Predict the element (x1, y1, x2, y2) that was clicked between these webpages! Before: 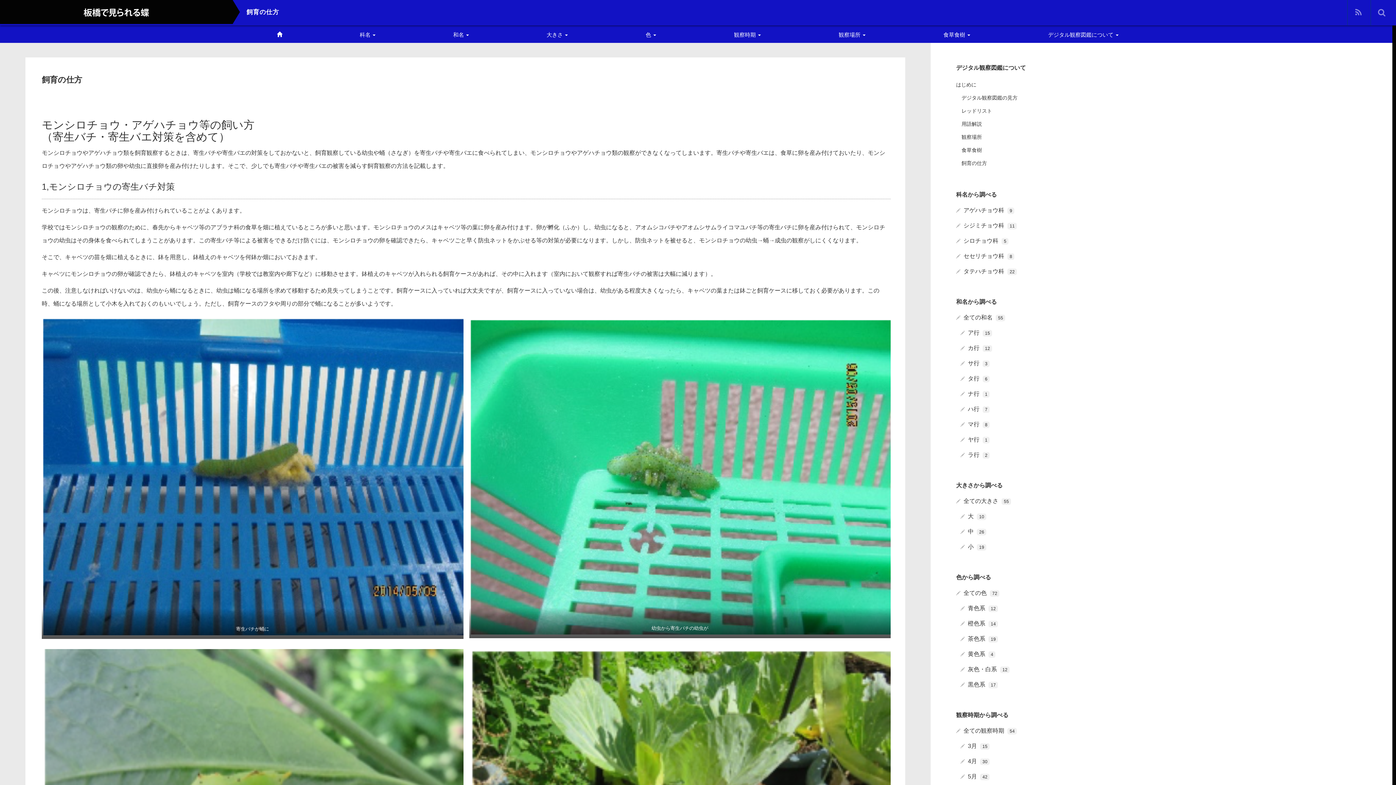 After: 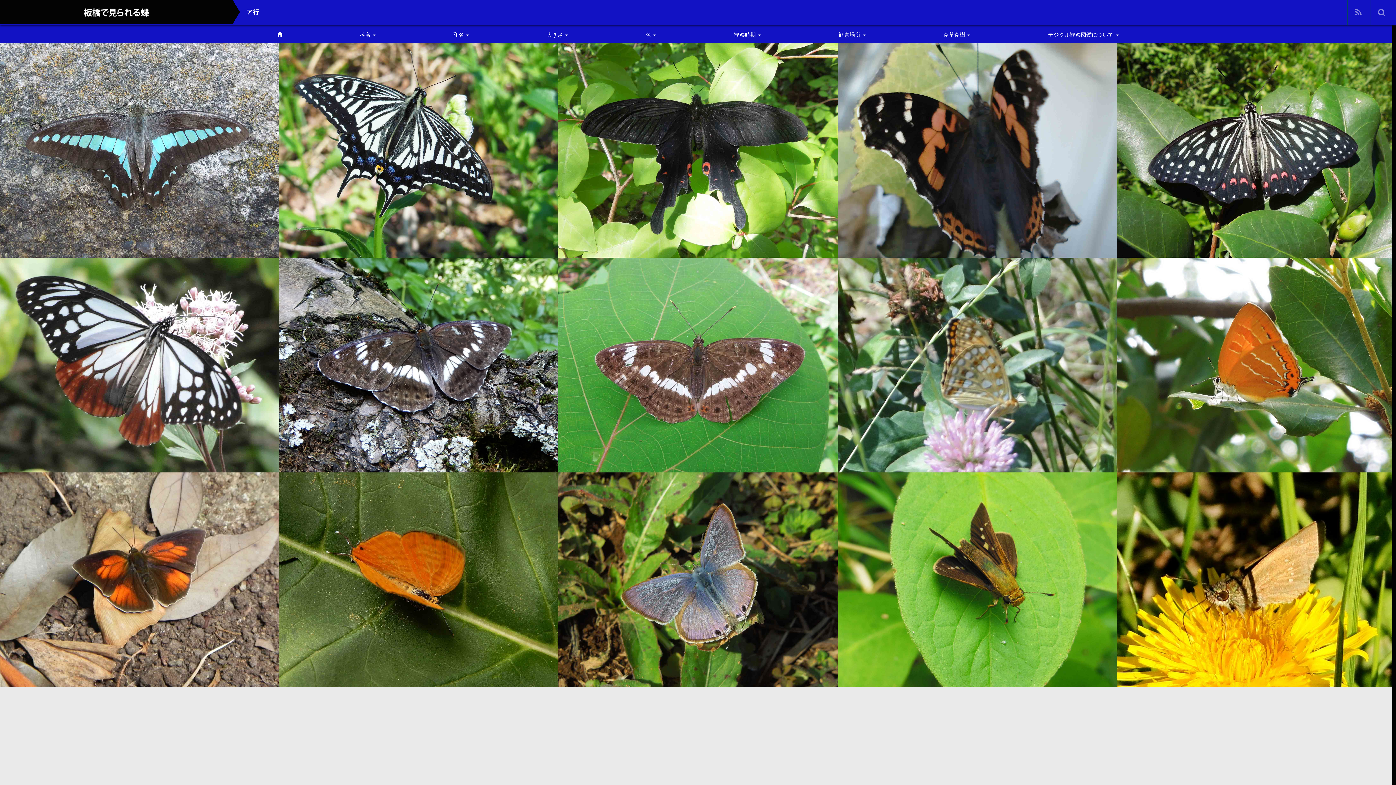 Action: bbox: (968, 329, 992, 336) label: ア行 15